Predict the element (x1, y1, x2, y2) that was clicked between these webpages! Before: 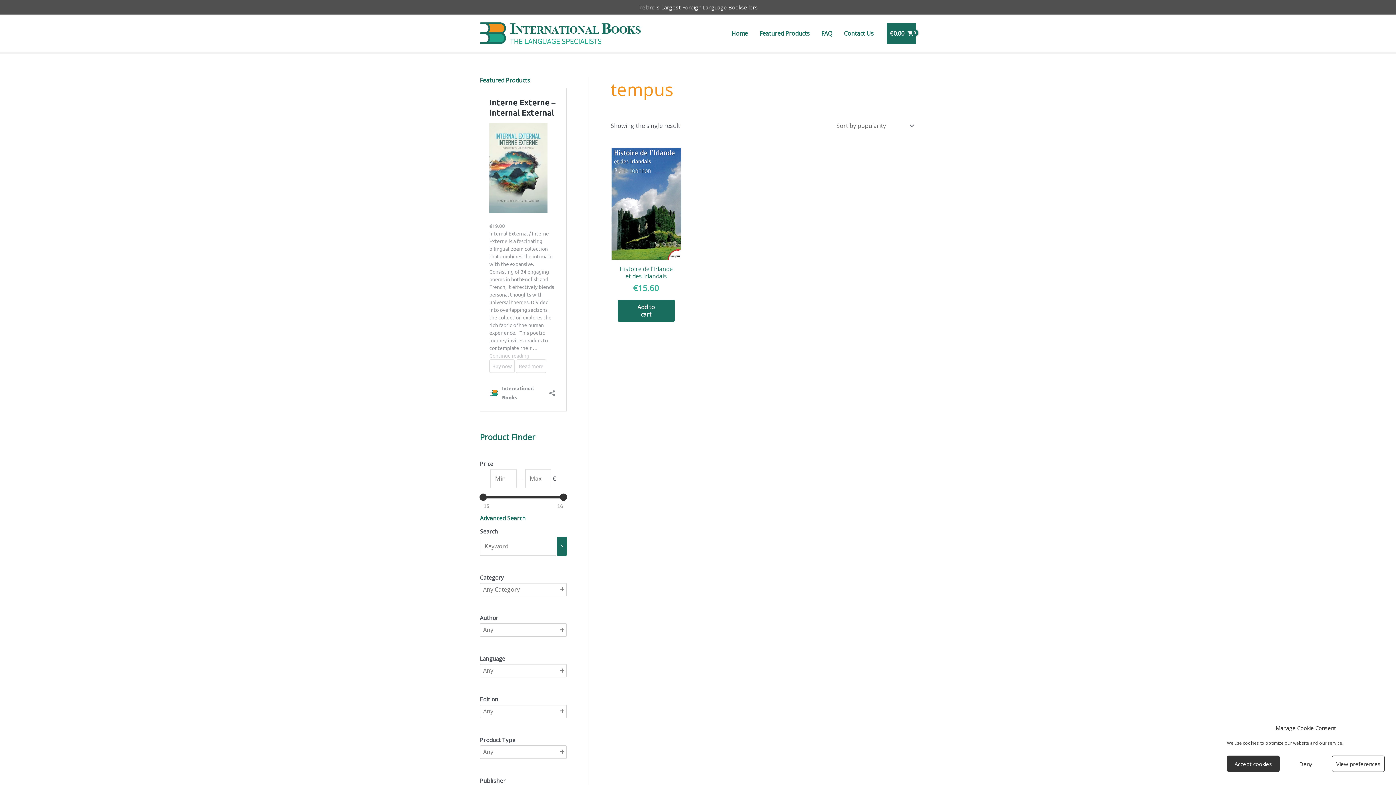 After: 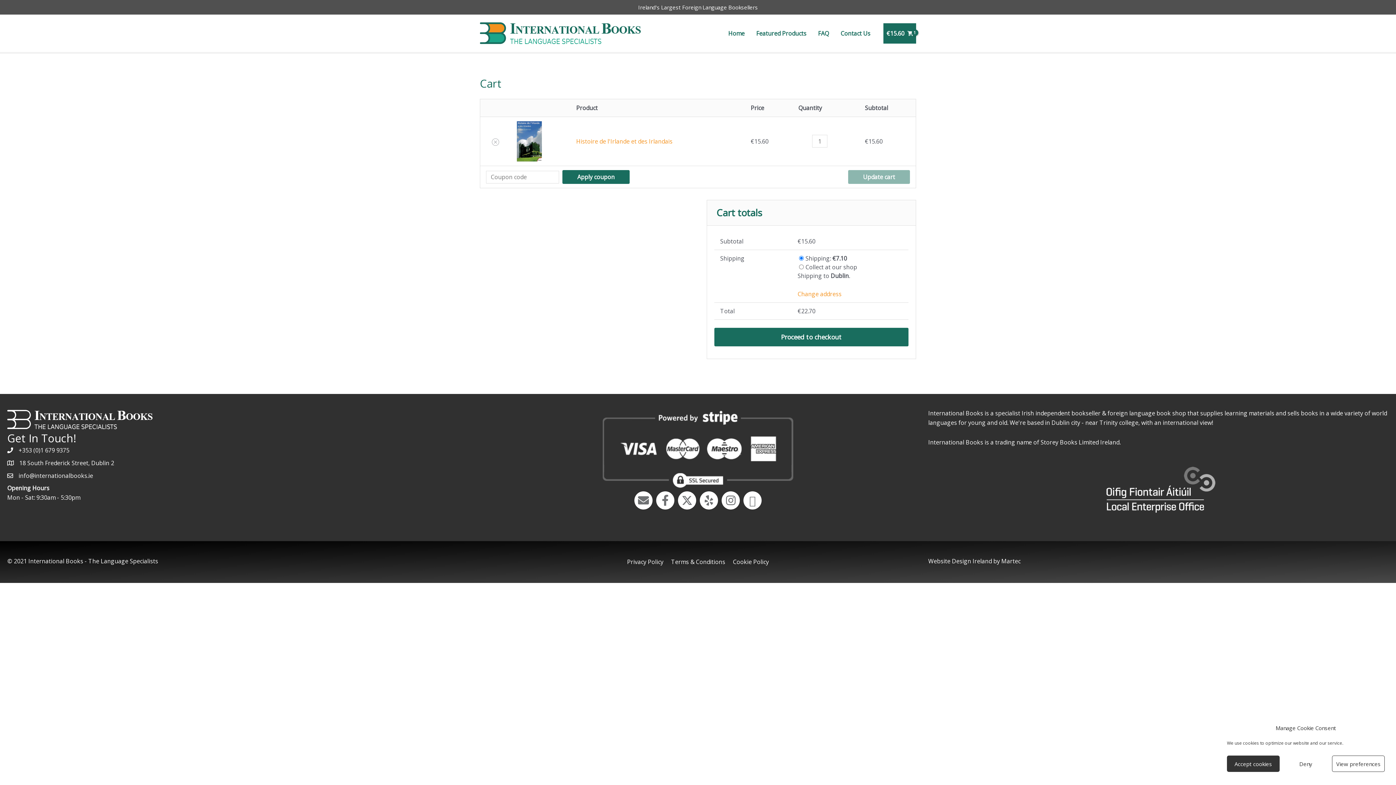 Action: label: Add to cart: “Histoire de l'Irlande et des Irlandais” bbox: (617, 299, 674, 321)